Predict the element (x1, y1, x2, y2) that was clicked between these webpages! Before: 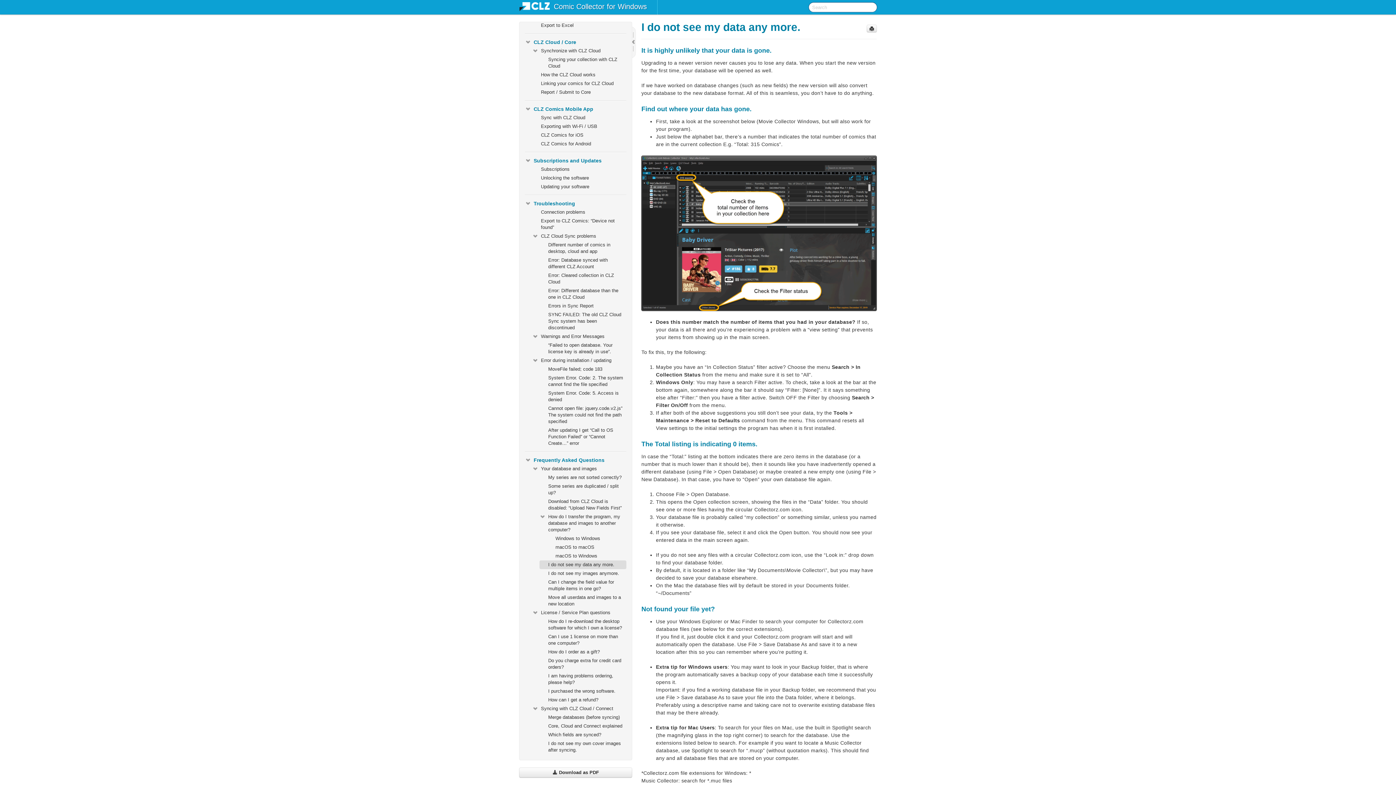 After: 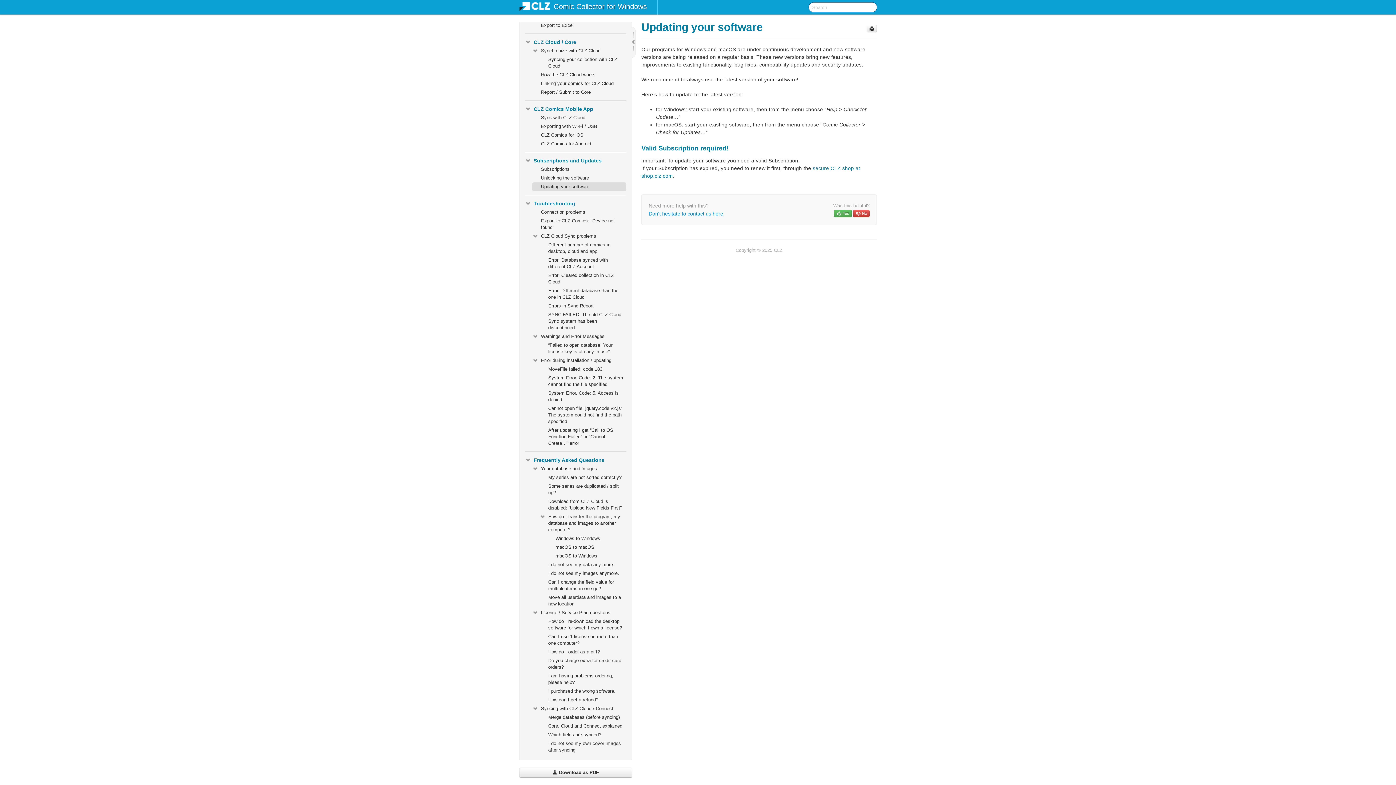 Action: bbox: (532, 182, 626, 191) label: Updating your software